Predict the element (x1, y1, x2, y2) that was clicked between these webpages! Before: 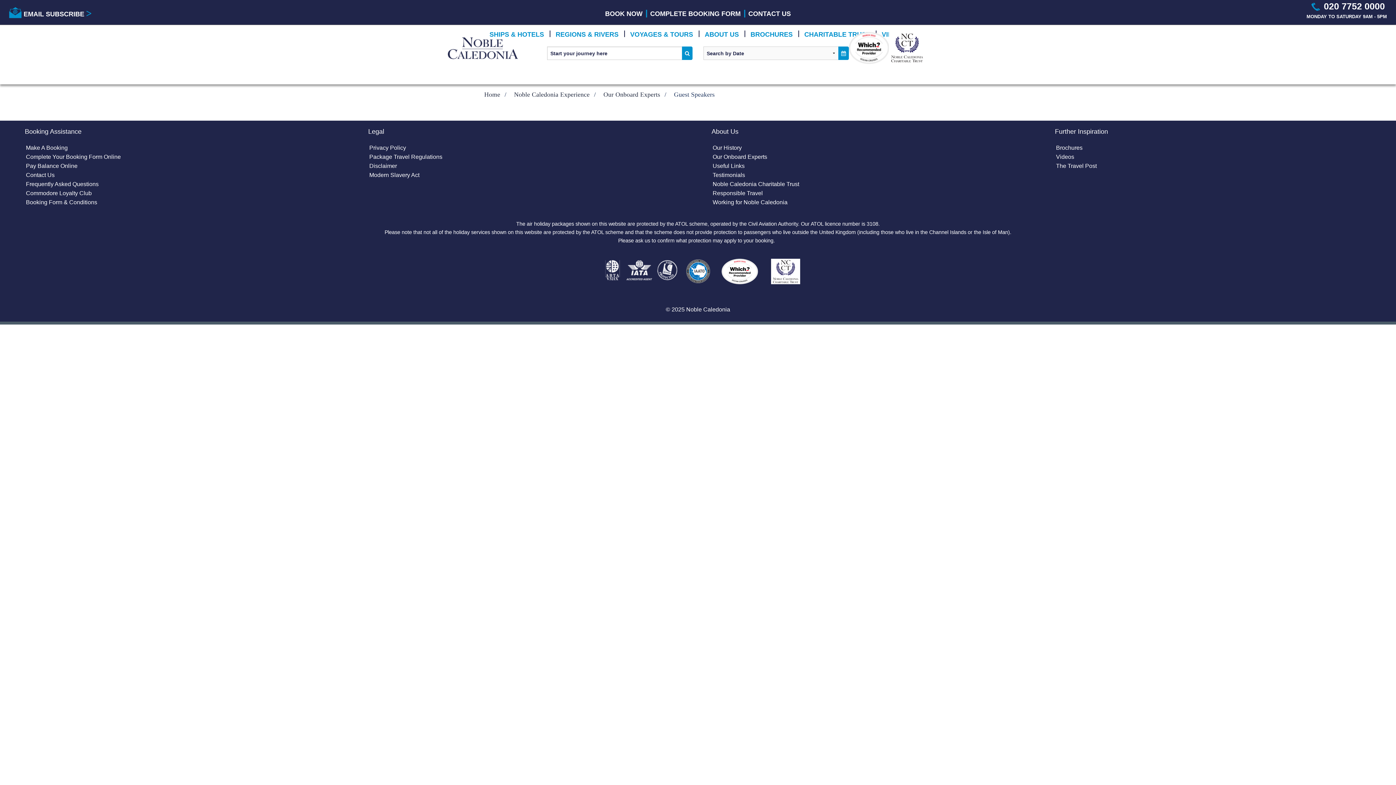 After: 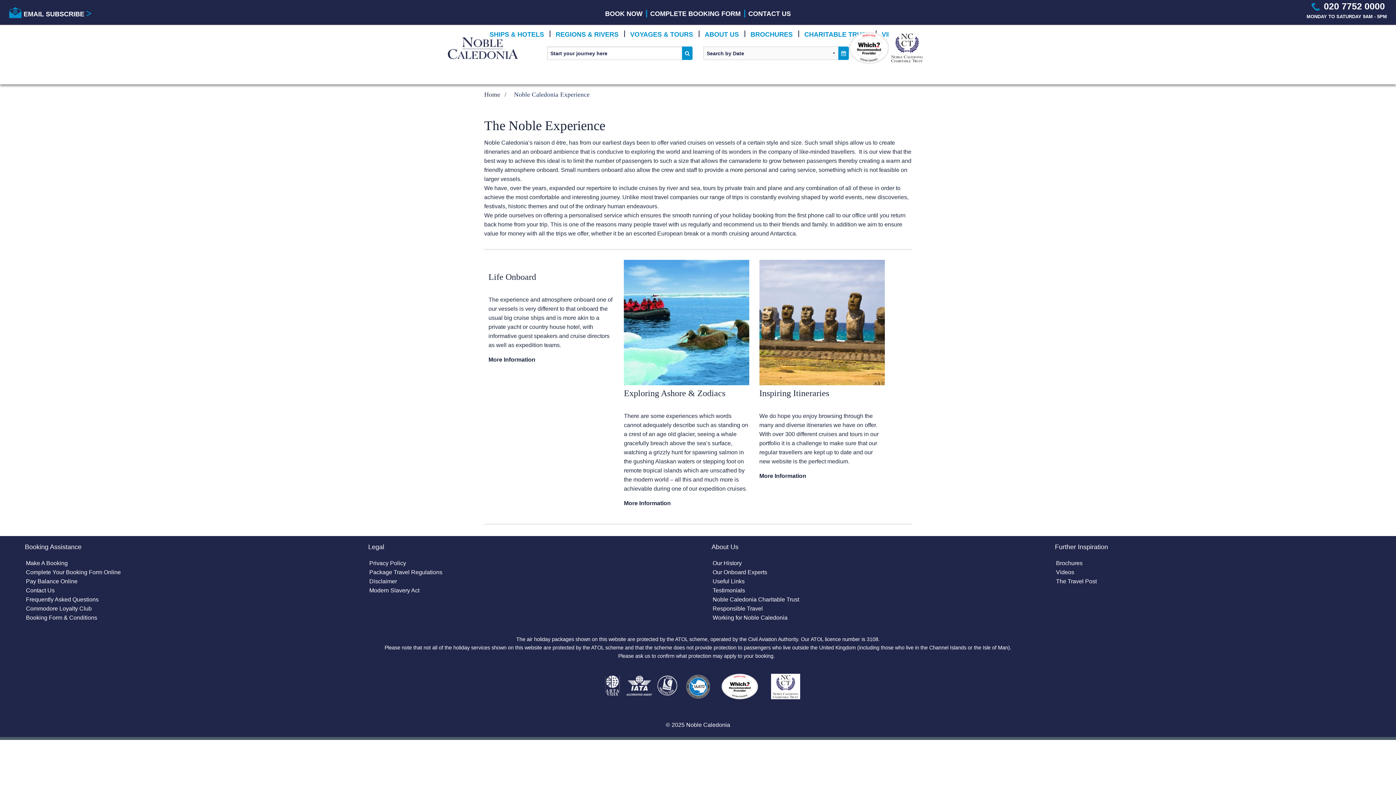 Action: bbox: (514, 90, 589, 98) label: Noble Caledonia Experience